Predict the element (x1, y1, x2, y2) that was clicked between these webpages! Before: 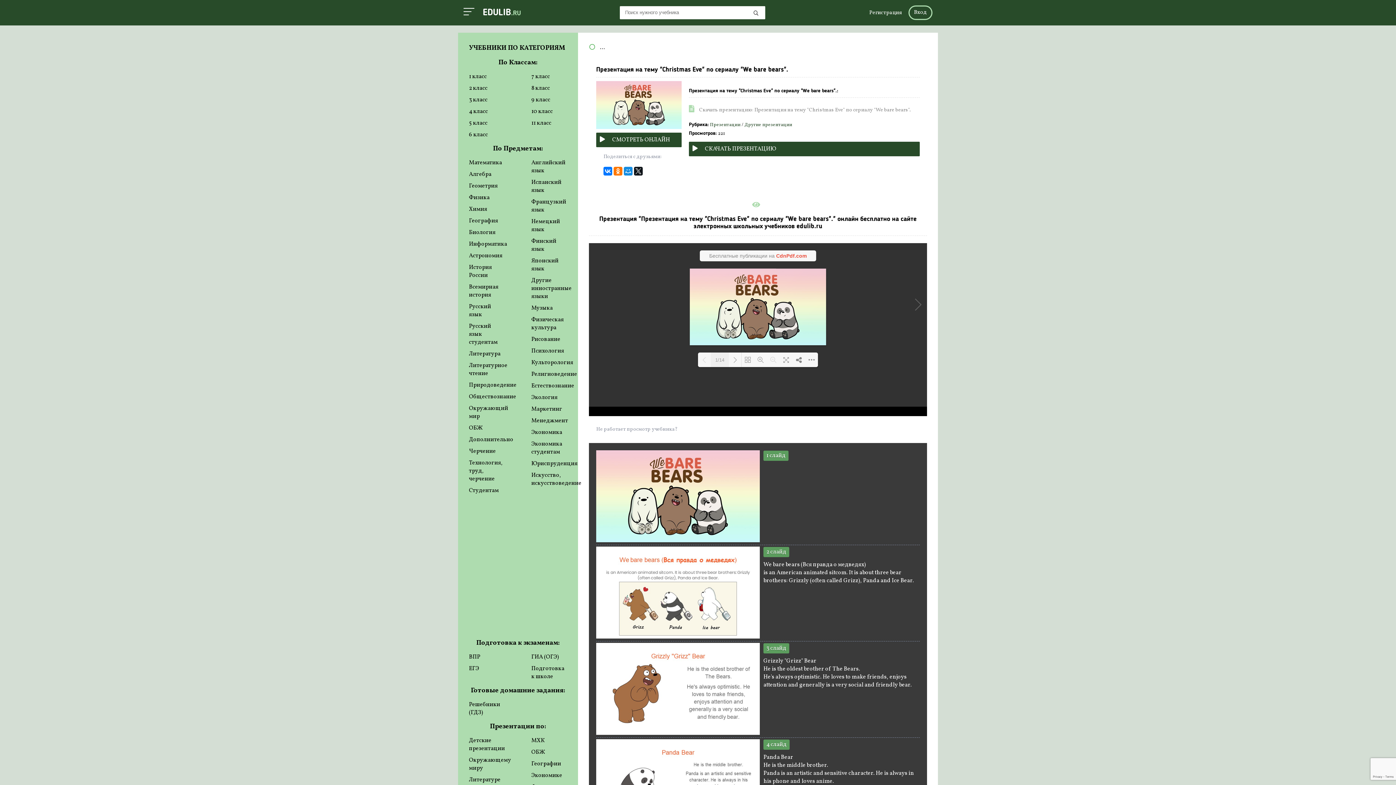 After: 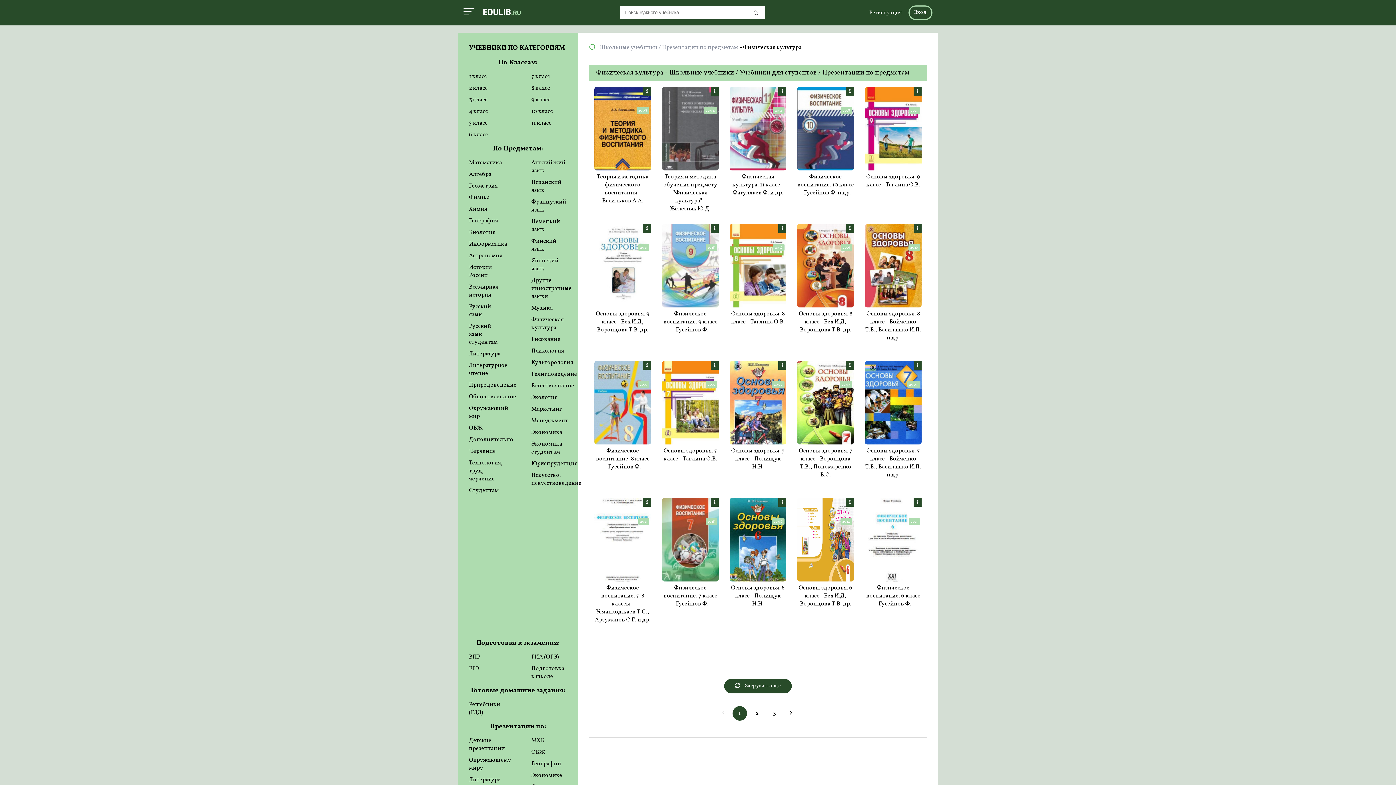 Action: bbox: (520, 314, 578, 333) label: Физическая культура